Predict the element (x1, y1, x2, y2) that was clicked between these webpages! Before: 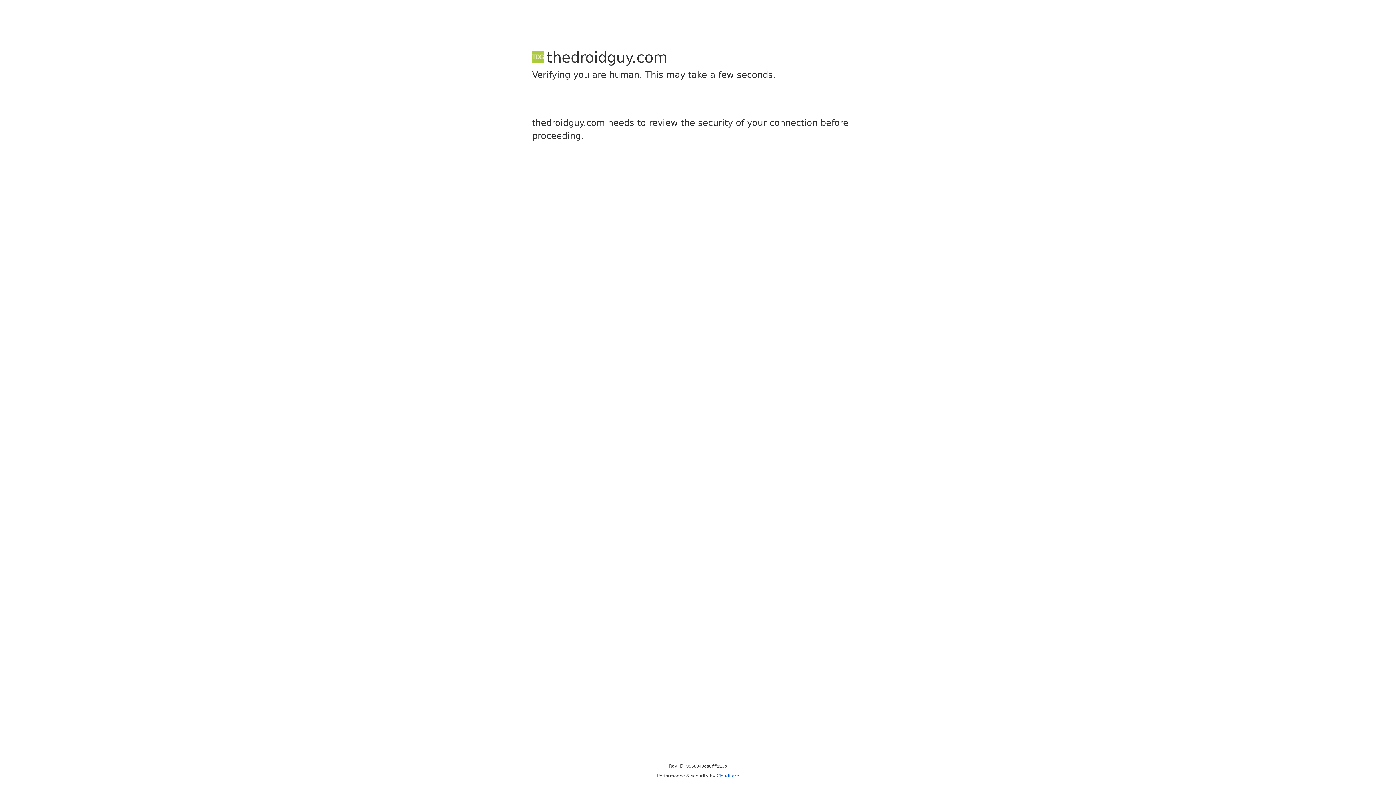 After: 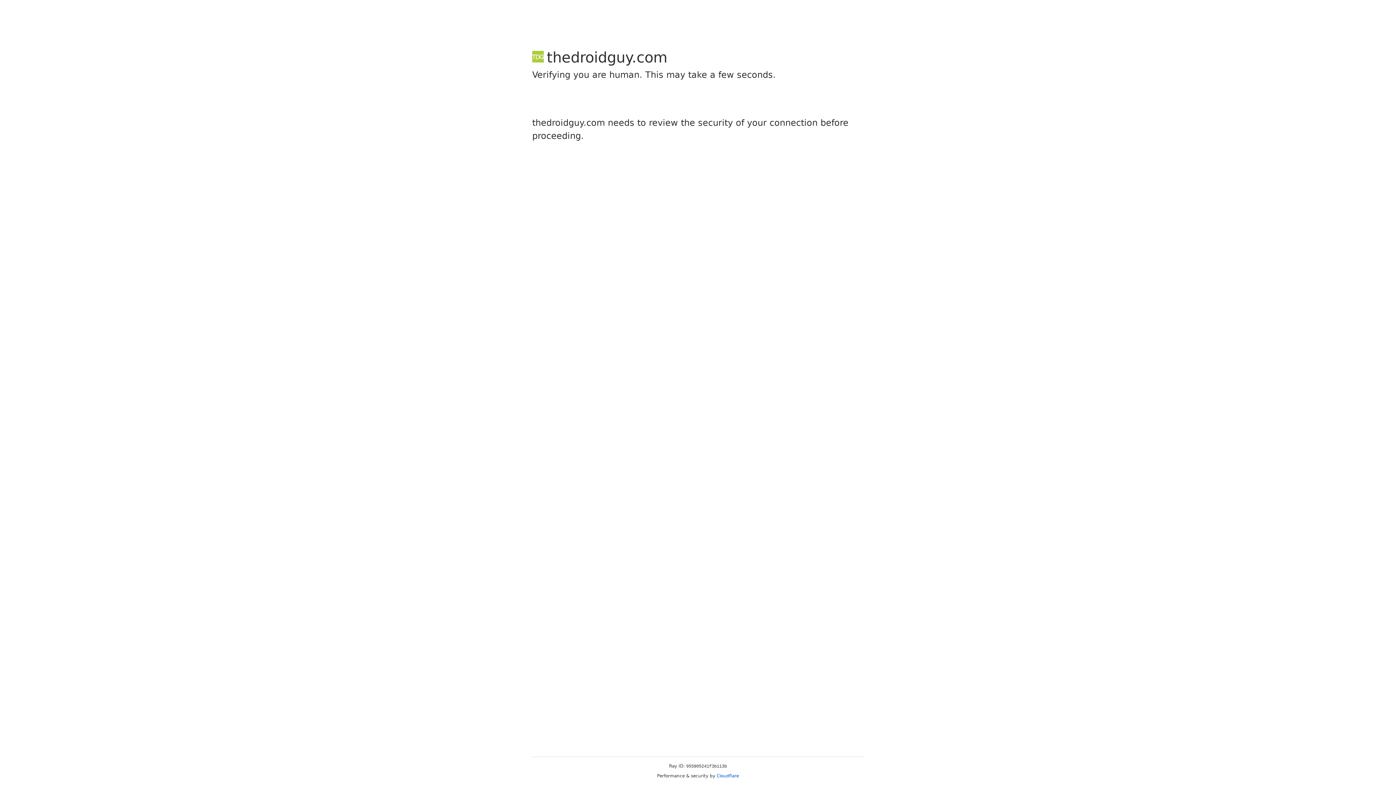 Action: label: Cloudflare bbox: (716, 773, 739, 778)